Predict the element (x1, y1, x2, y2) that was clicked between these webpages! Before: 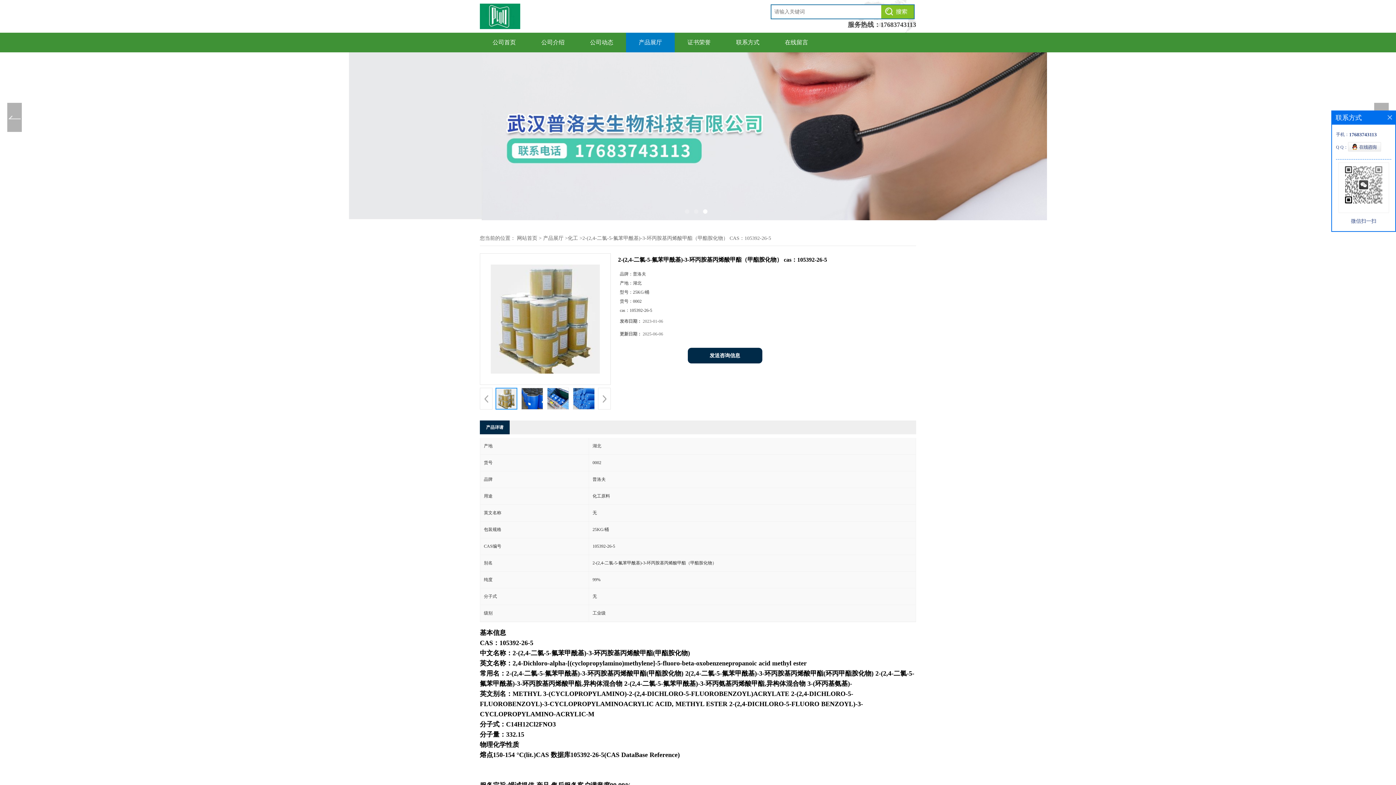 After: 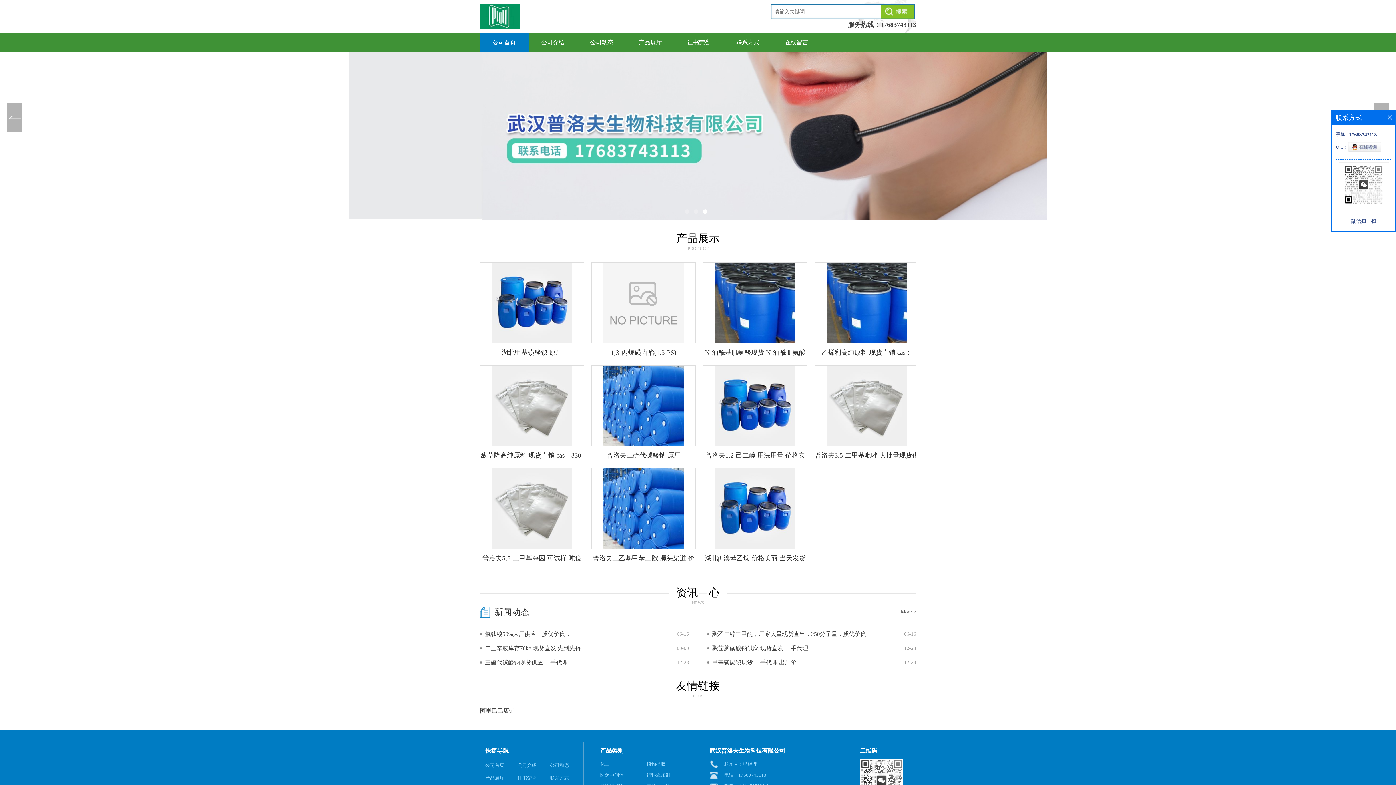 Action: bbox: (480, 32, 528, 52) label: 公司首页